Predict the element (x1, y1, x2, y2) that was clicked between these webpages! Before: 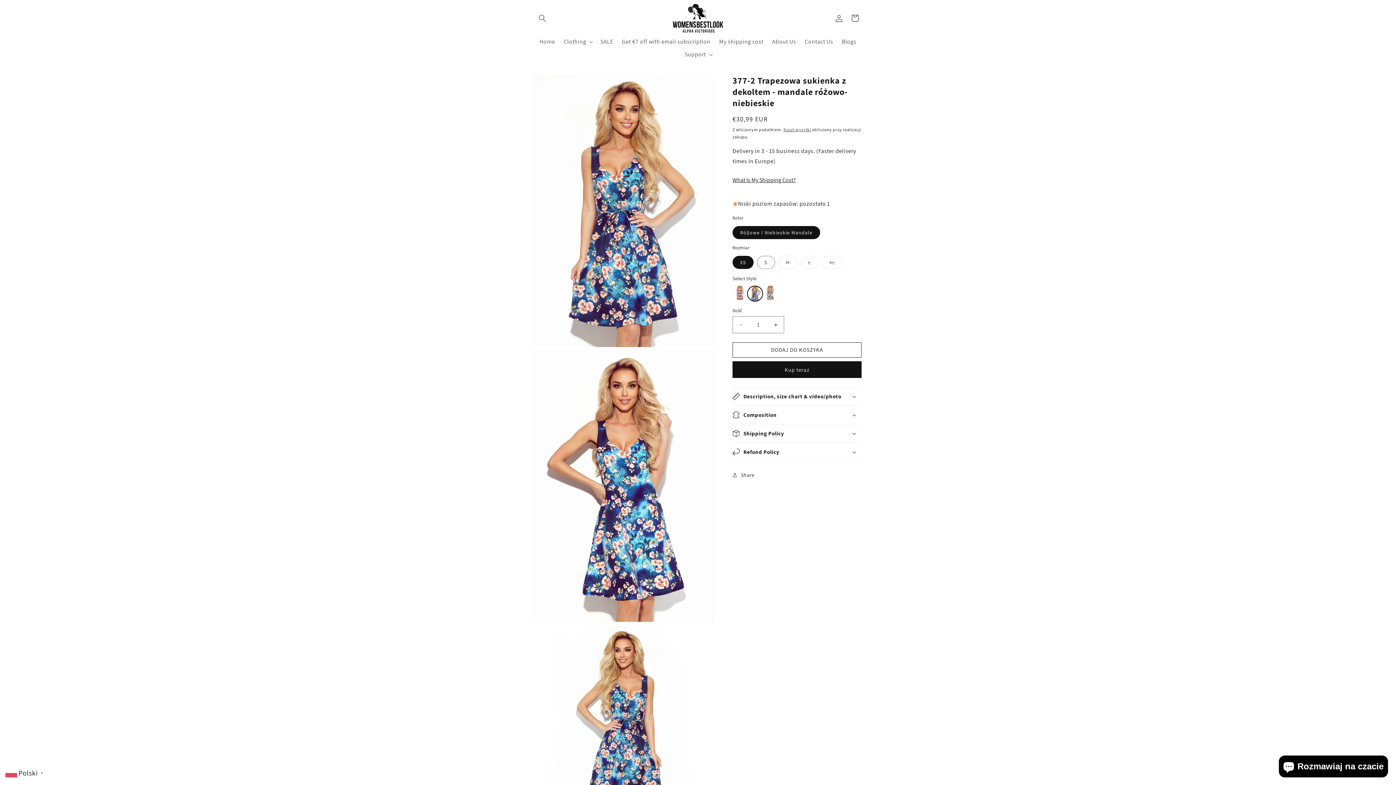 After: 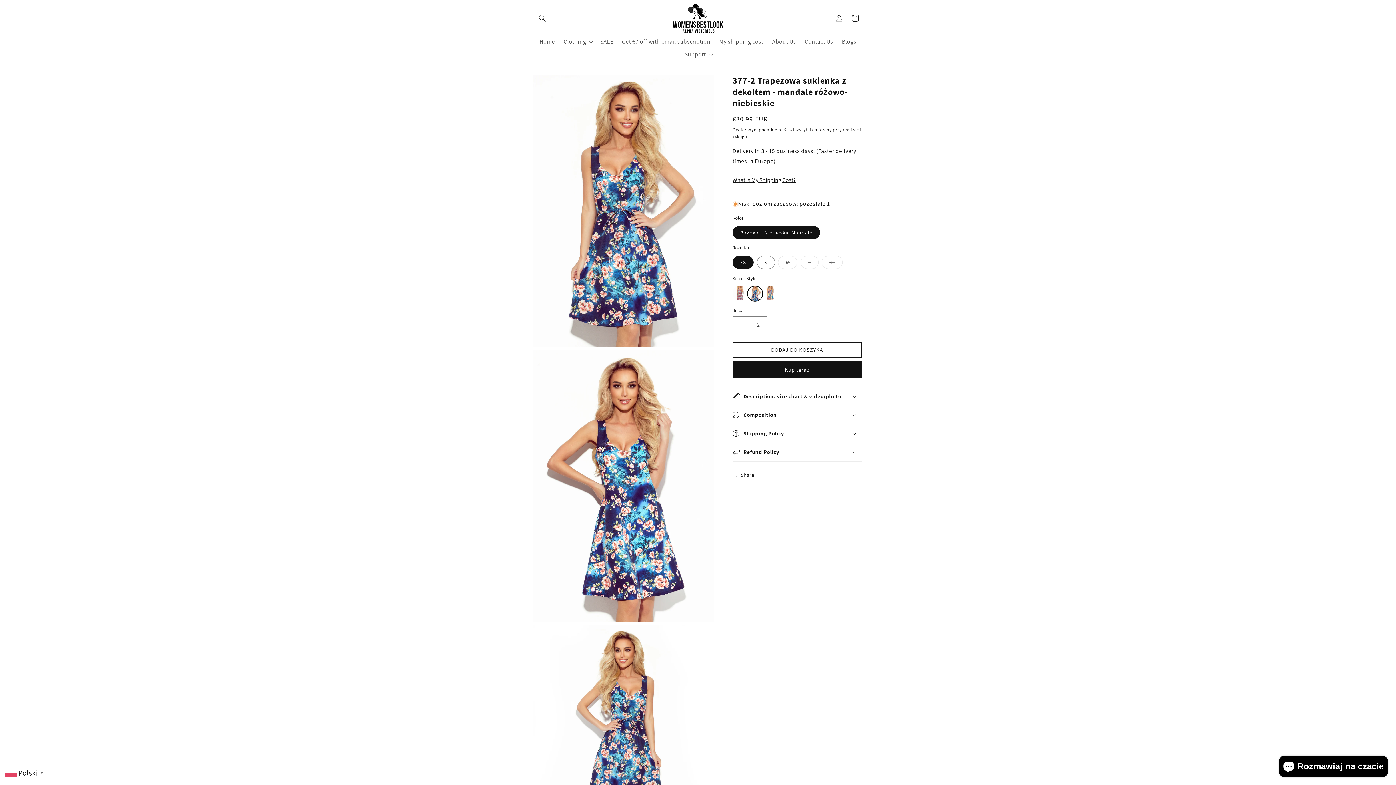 Action: bbox: (767, 316, 784, 333) label: Zwiększ ilość dla 377-2 Trapezowa sukienka z dekoltem - mandale różowo-niebieskie